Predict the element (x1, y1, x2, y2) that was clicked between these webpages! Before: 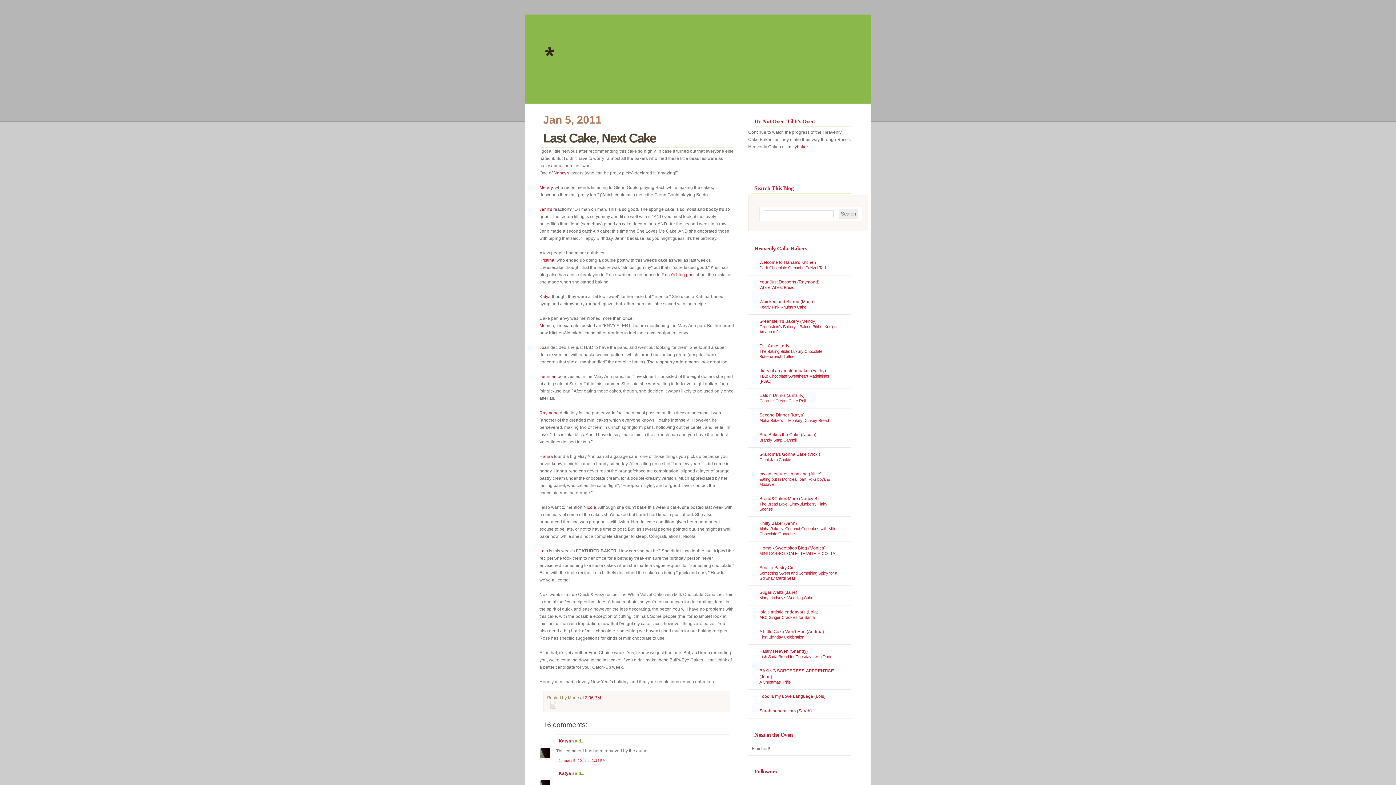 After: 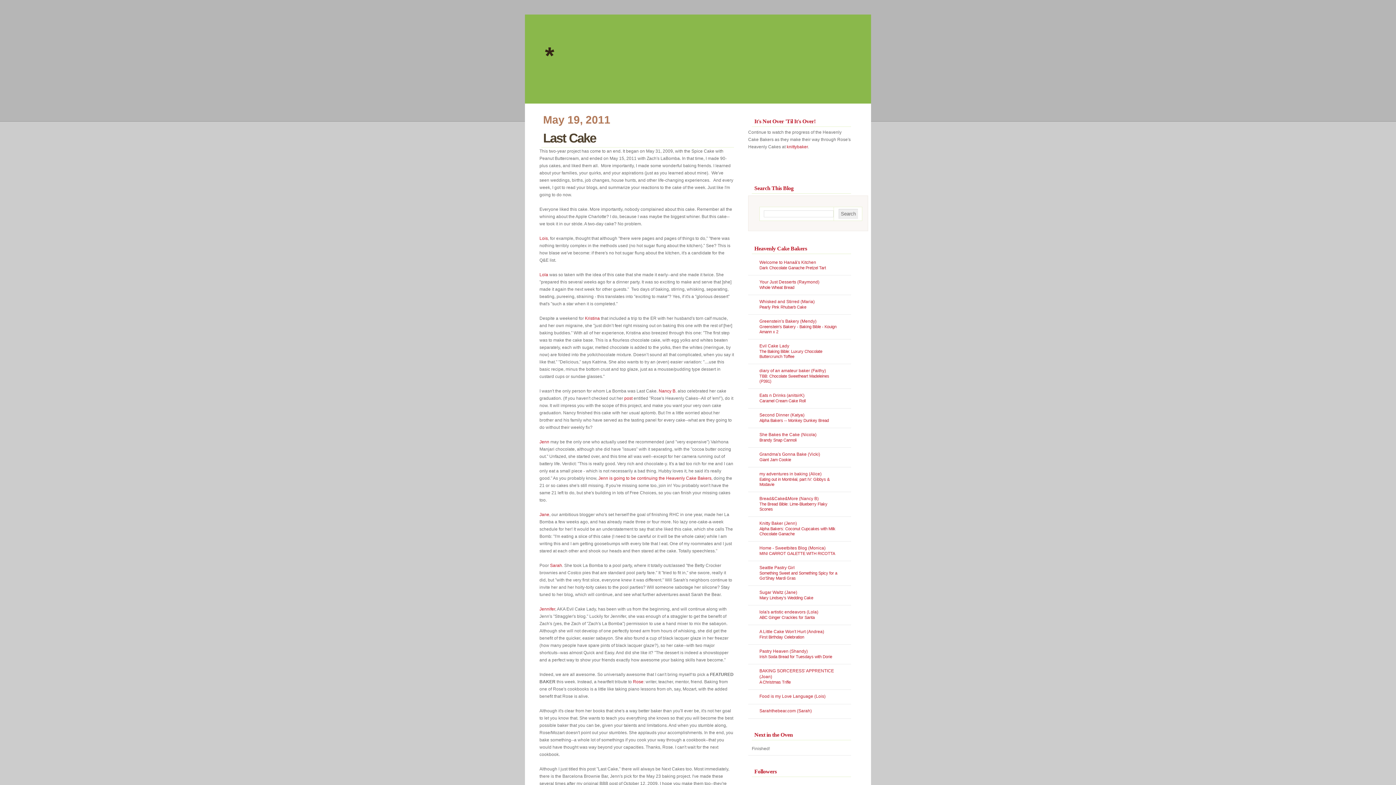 Action: bbox: (545, 42, 552, 69) label: *